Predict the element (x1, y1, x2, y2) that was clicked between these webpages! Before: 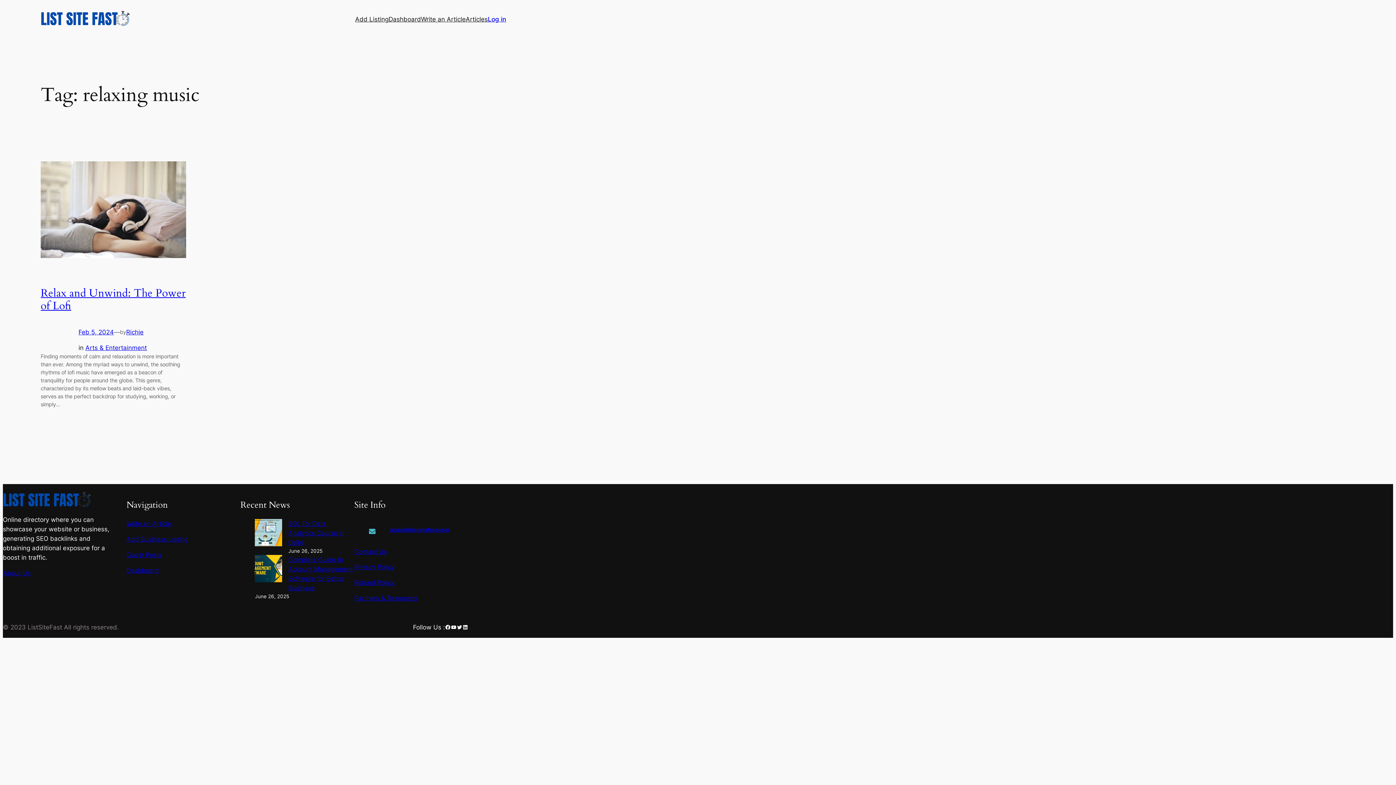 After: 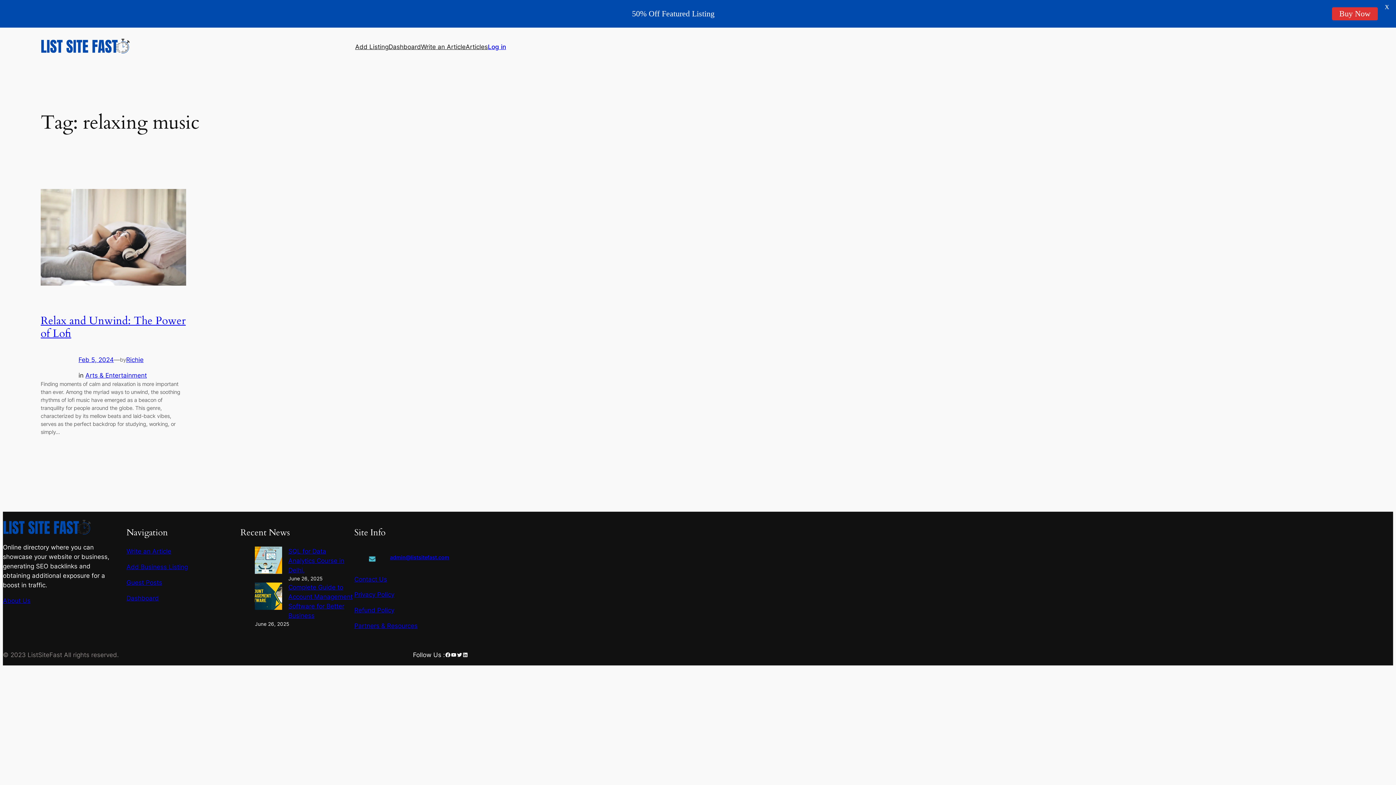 Action: label: Facebook bbox: (445, 624, 450, 630)